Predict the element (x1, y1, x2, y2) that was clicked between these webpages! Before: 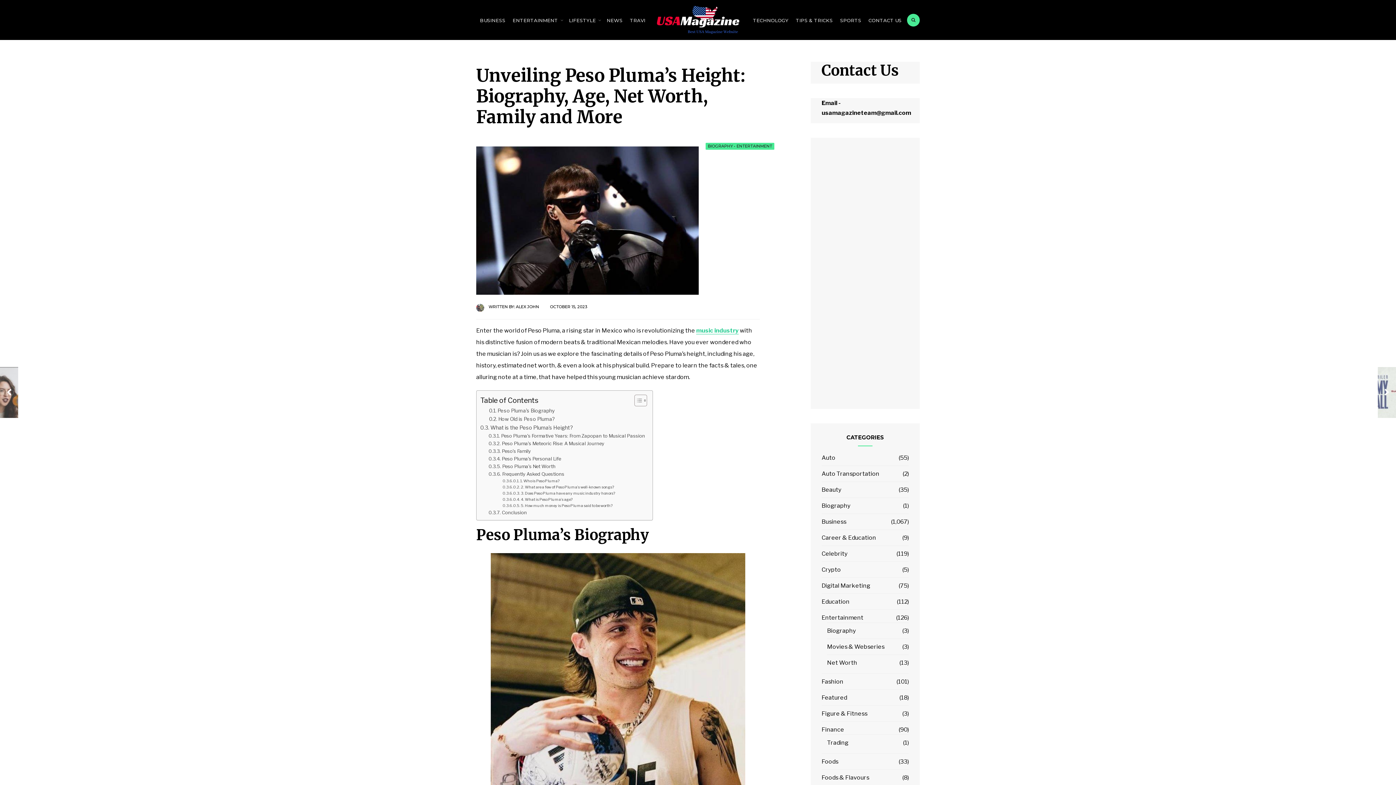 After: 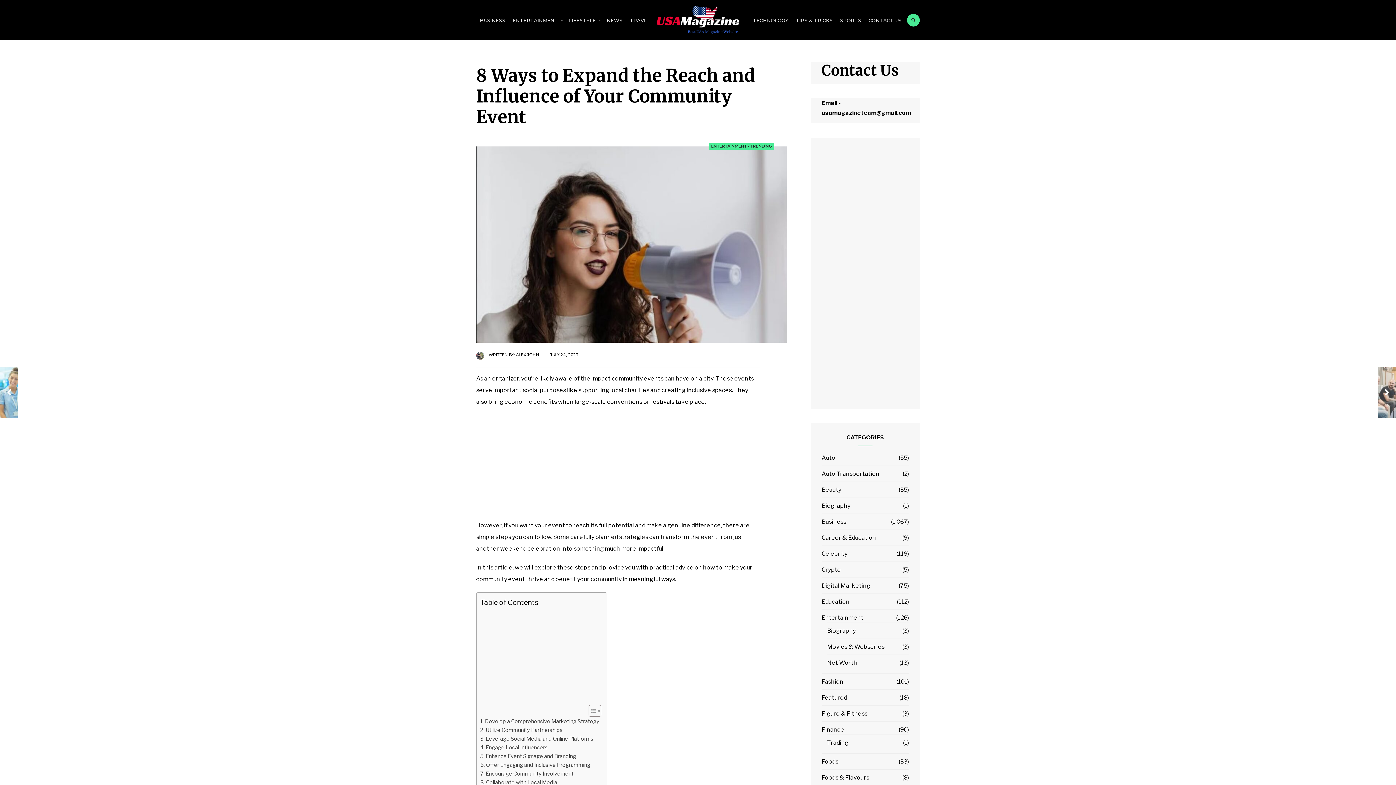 Action: bbox: (0, 367, 18, 418)